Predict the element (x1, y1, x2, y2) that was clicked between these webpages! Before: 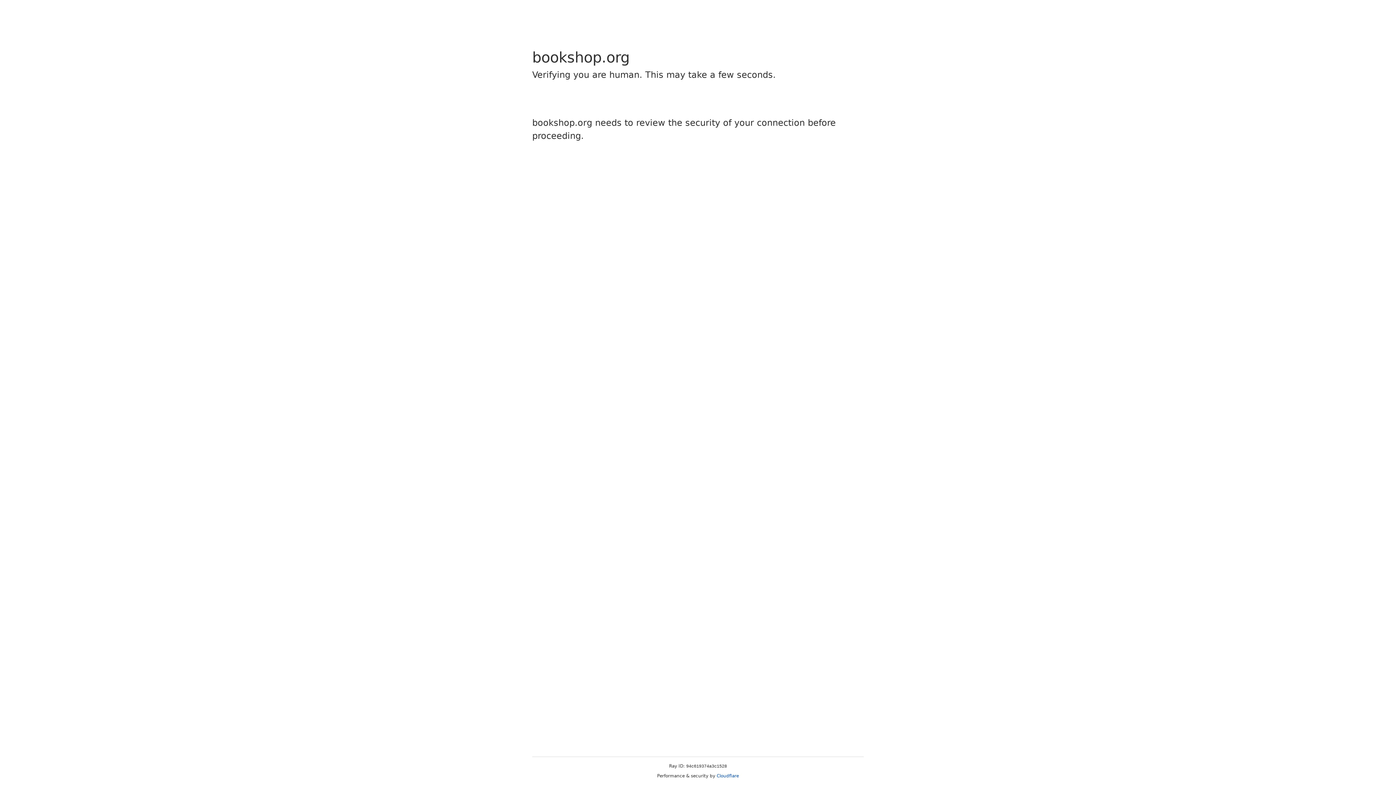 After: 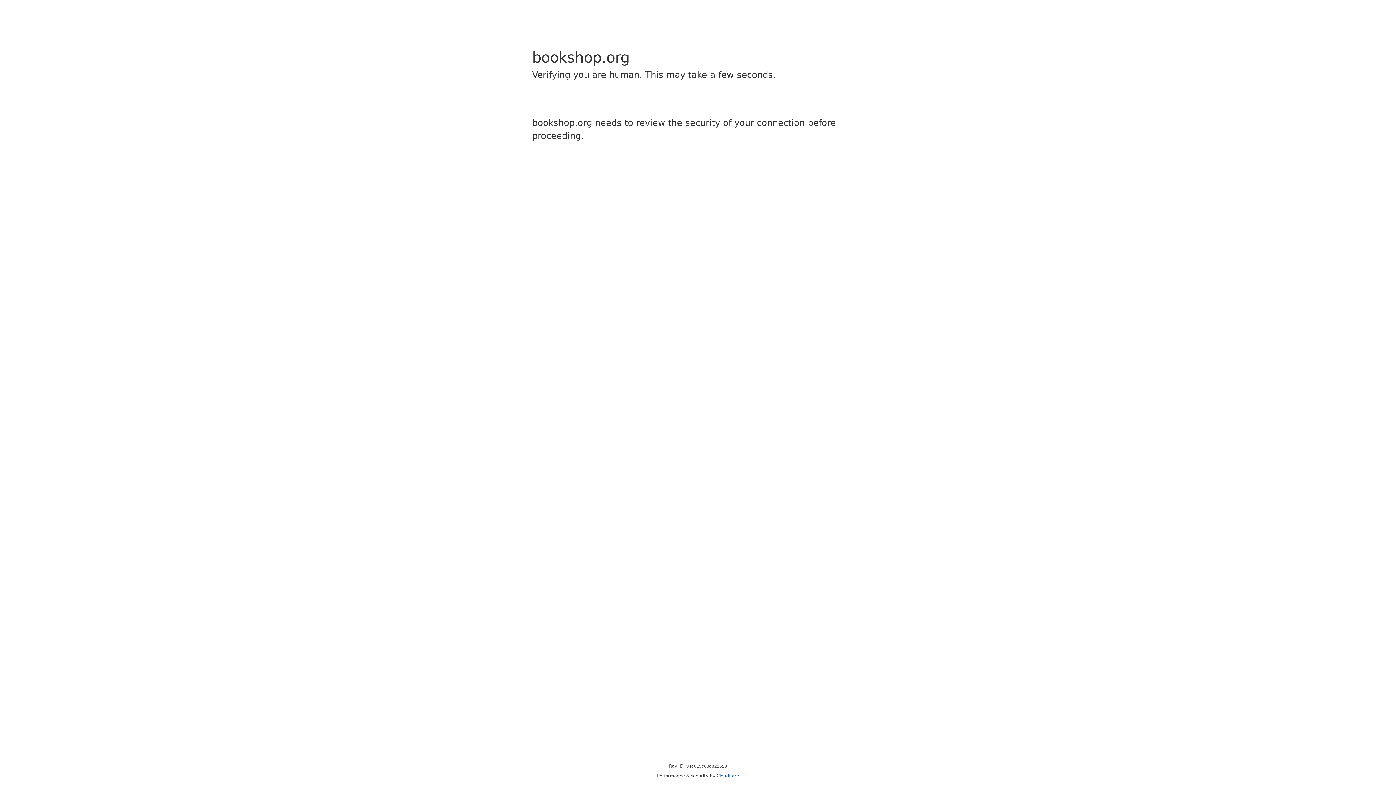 Action: label: Cloudflare bbox: (716, 773, 739, 778)